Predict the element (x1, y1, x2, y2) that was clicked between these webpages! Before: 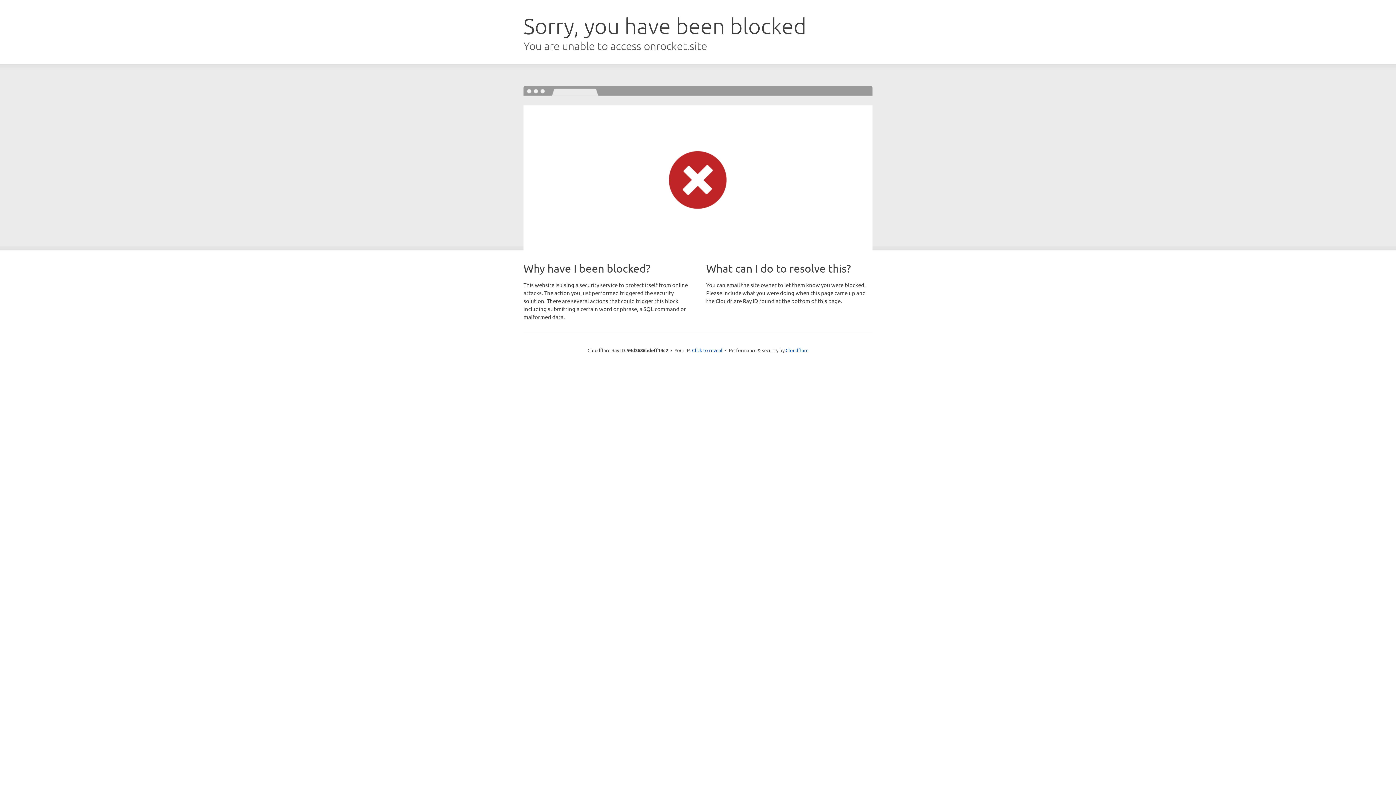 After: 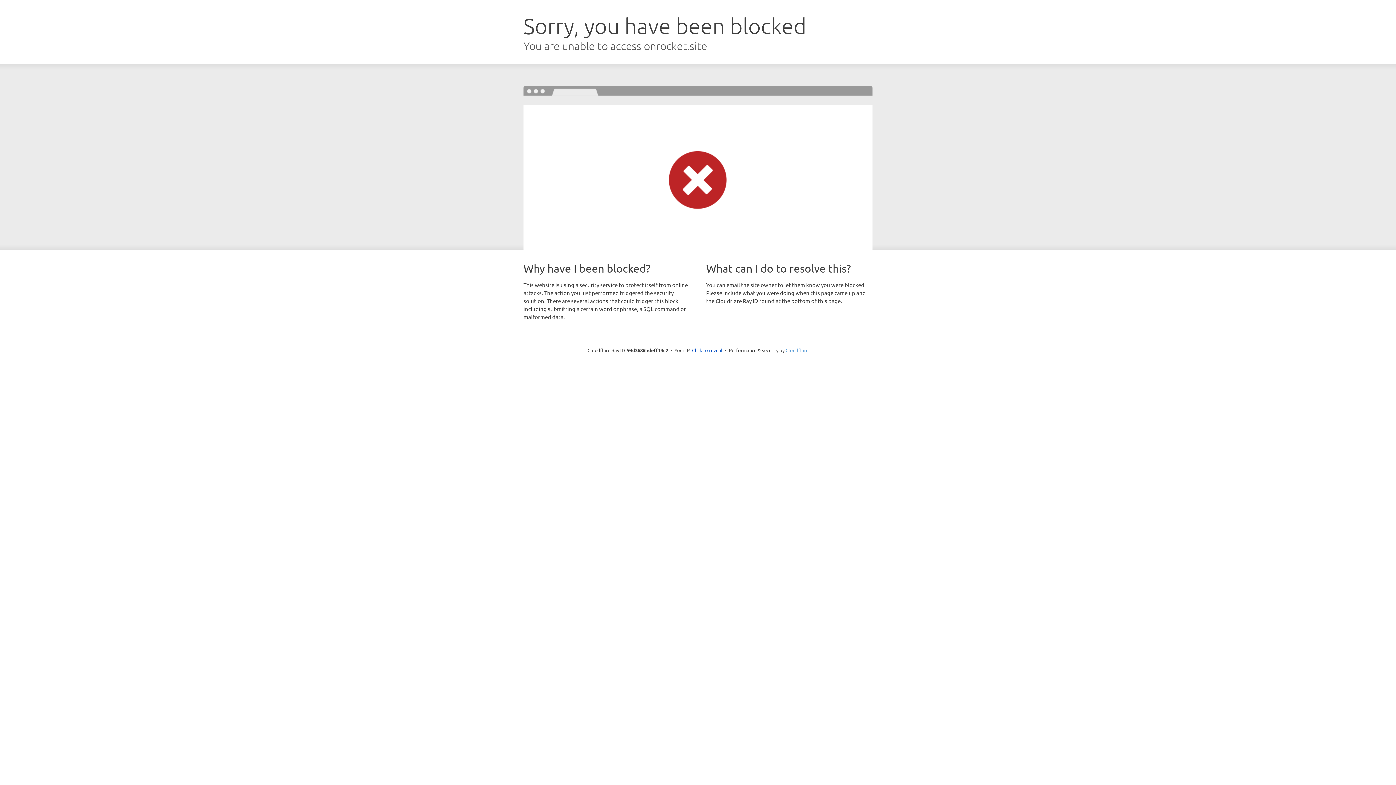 Action: label: Cloudflare bbox: (785, 347, 808, 353)